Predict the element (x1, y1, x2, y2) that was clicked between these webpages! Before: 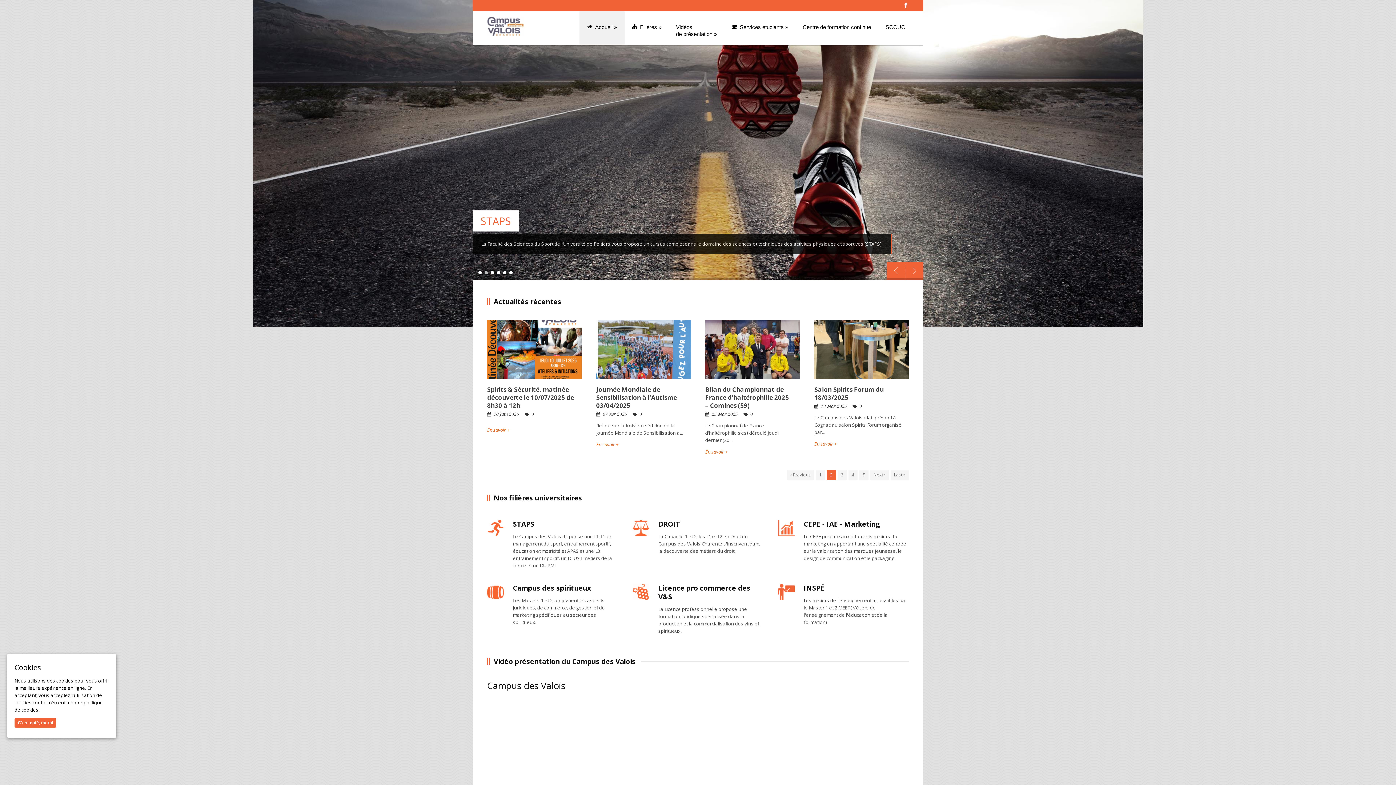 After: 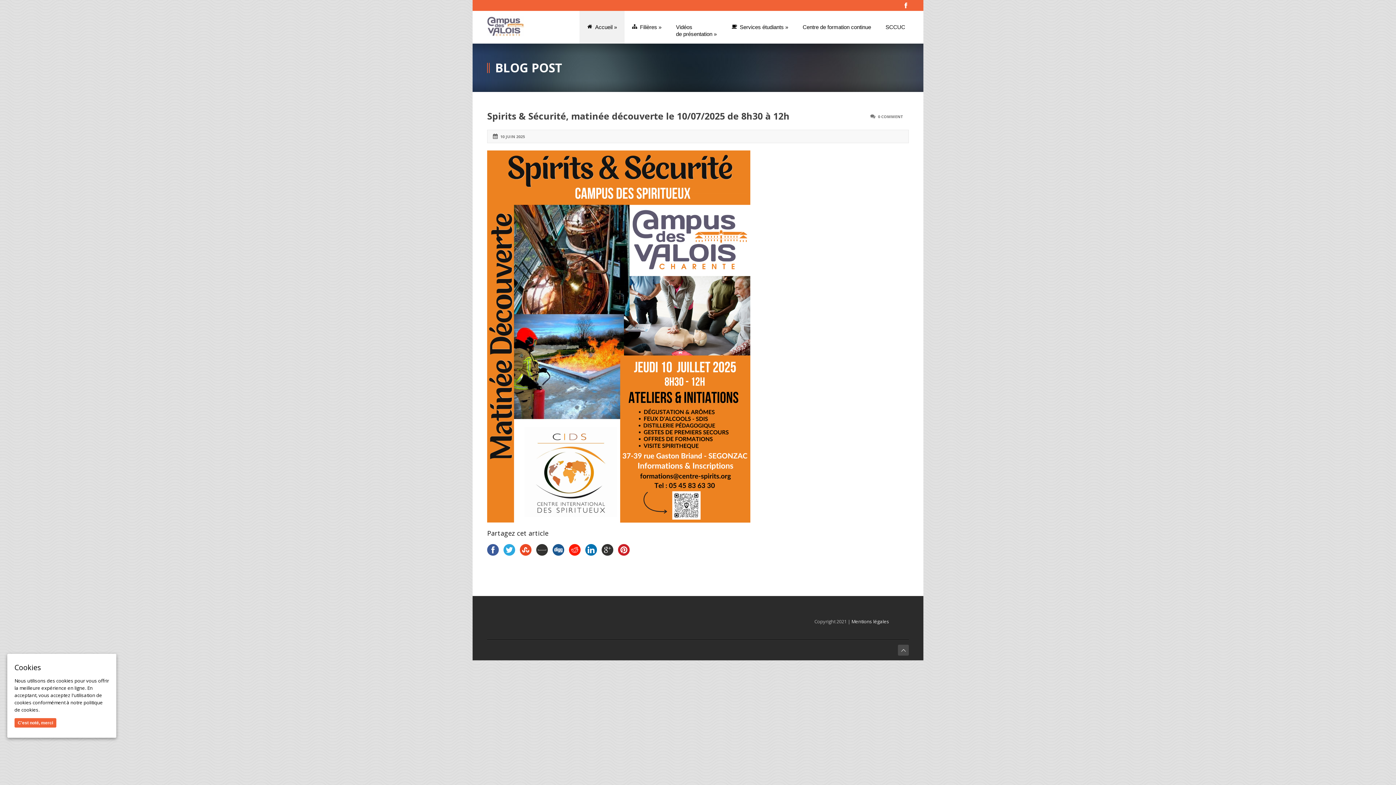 Action: label: 0 bbox: (531, 411, 534, 416)